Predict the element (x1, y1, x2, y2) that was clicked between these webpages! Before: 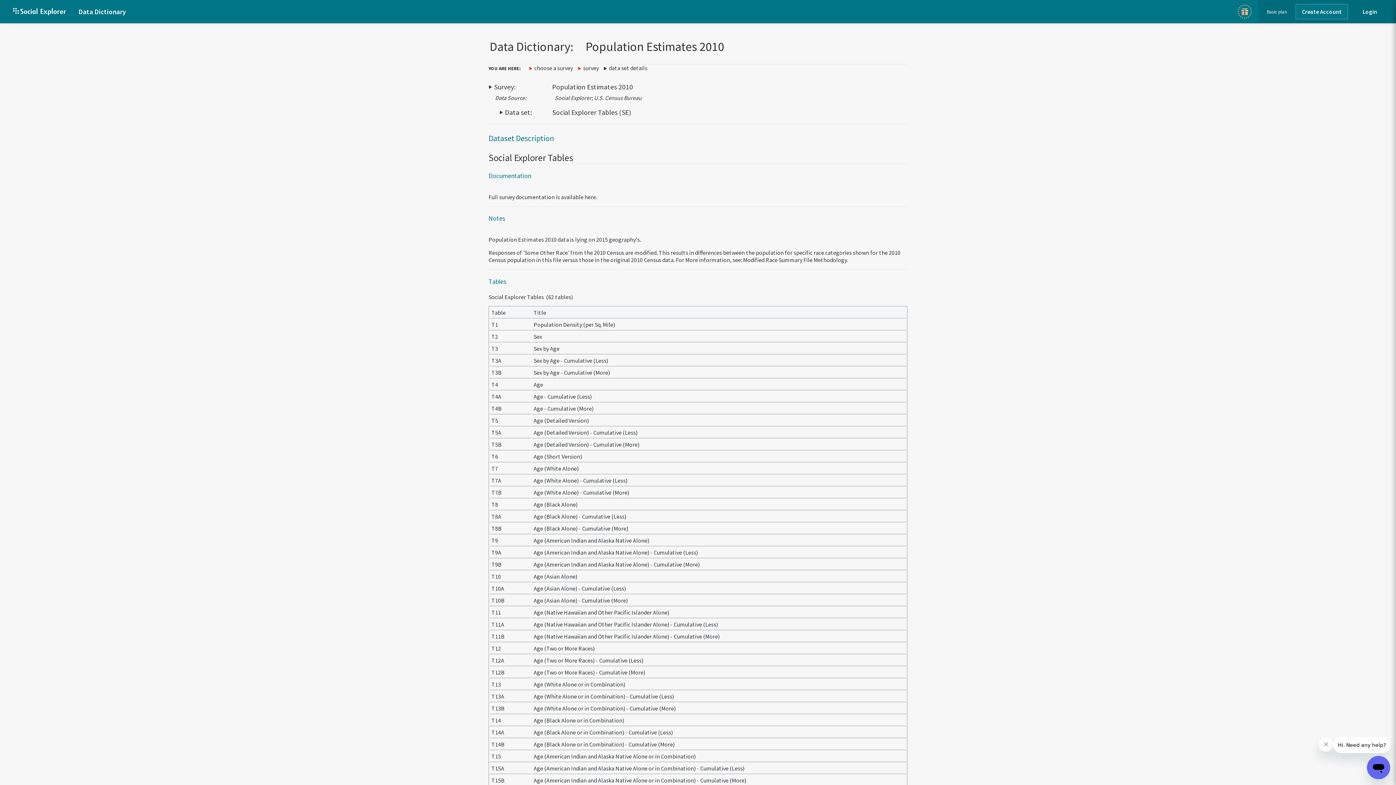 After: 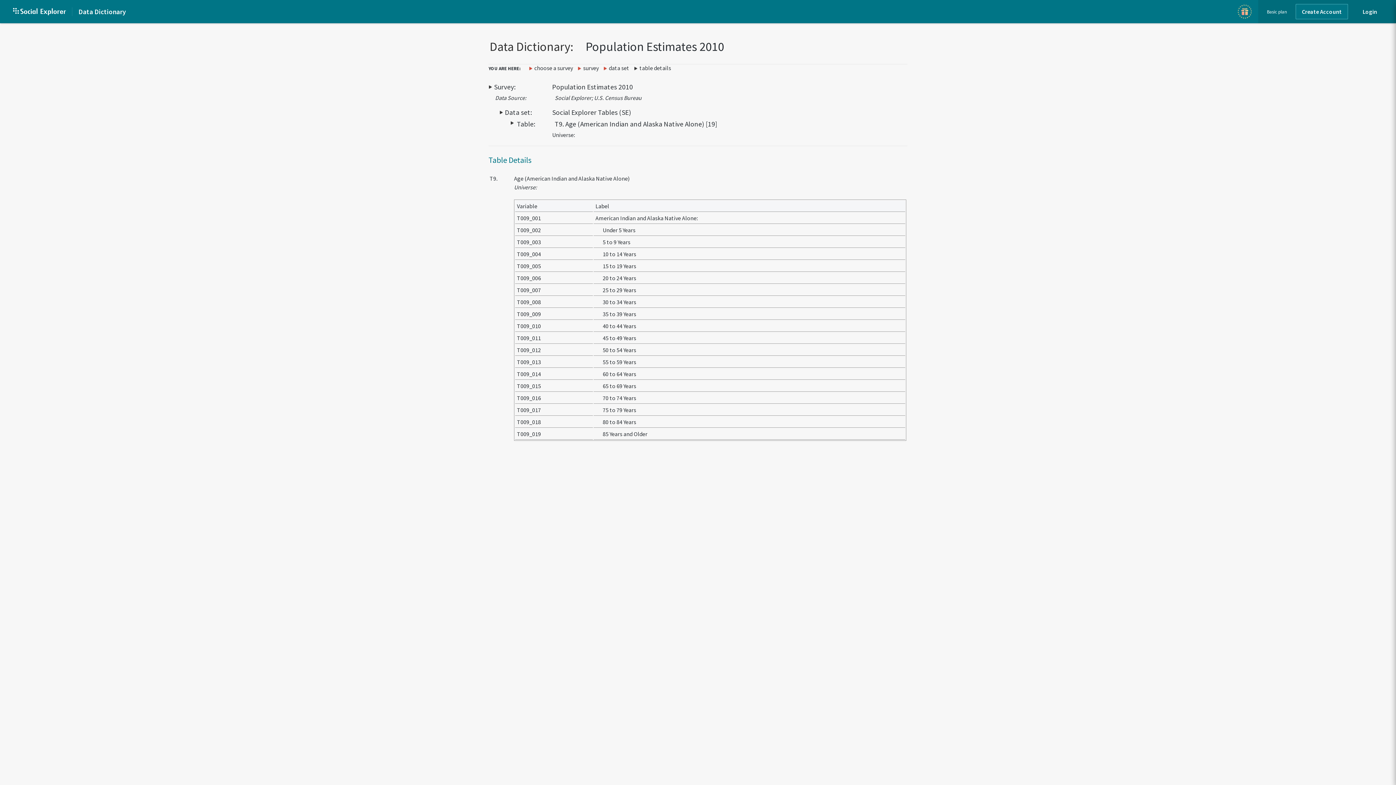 Action: label: Age (American Indian and Alaska Native Alone) bbox: (533, 537, 649, 544)